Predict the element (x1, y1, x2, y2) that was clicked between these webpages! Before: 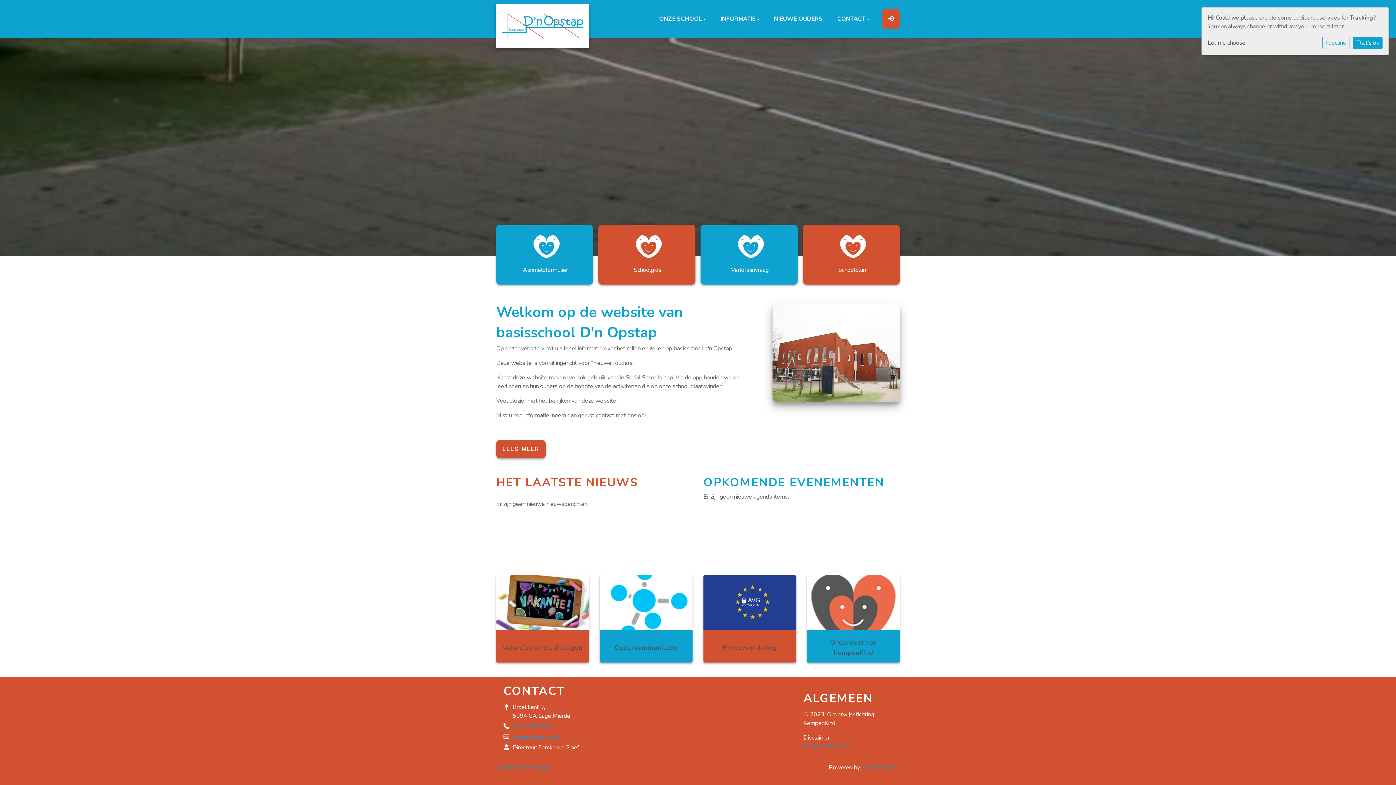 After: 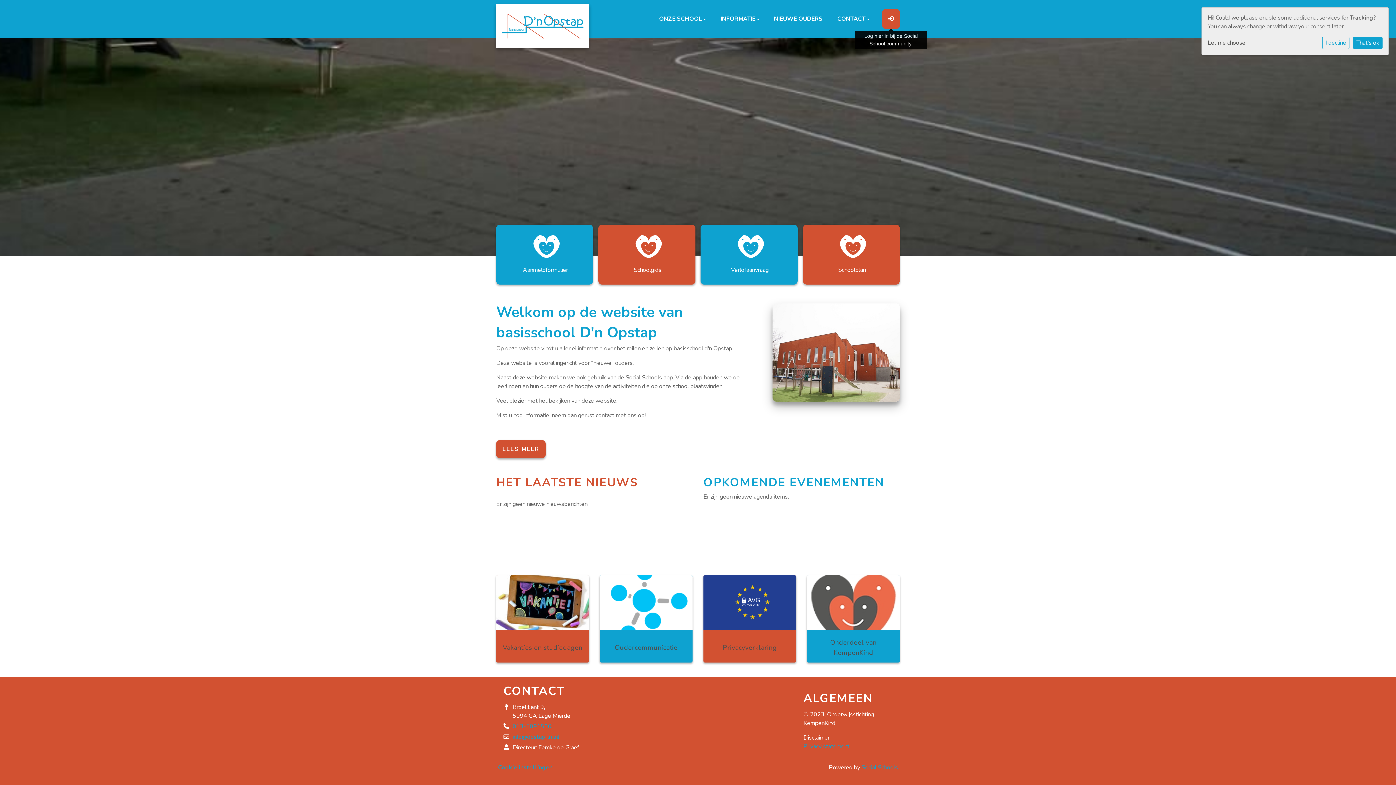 Action: bbox: (882, 9, 900, 28)